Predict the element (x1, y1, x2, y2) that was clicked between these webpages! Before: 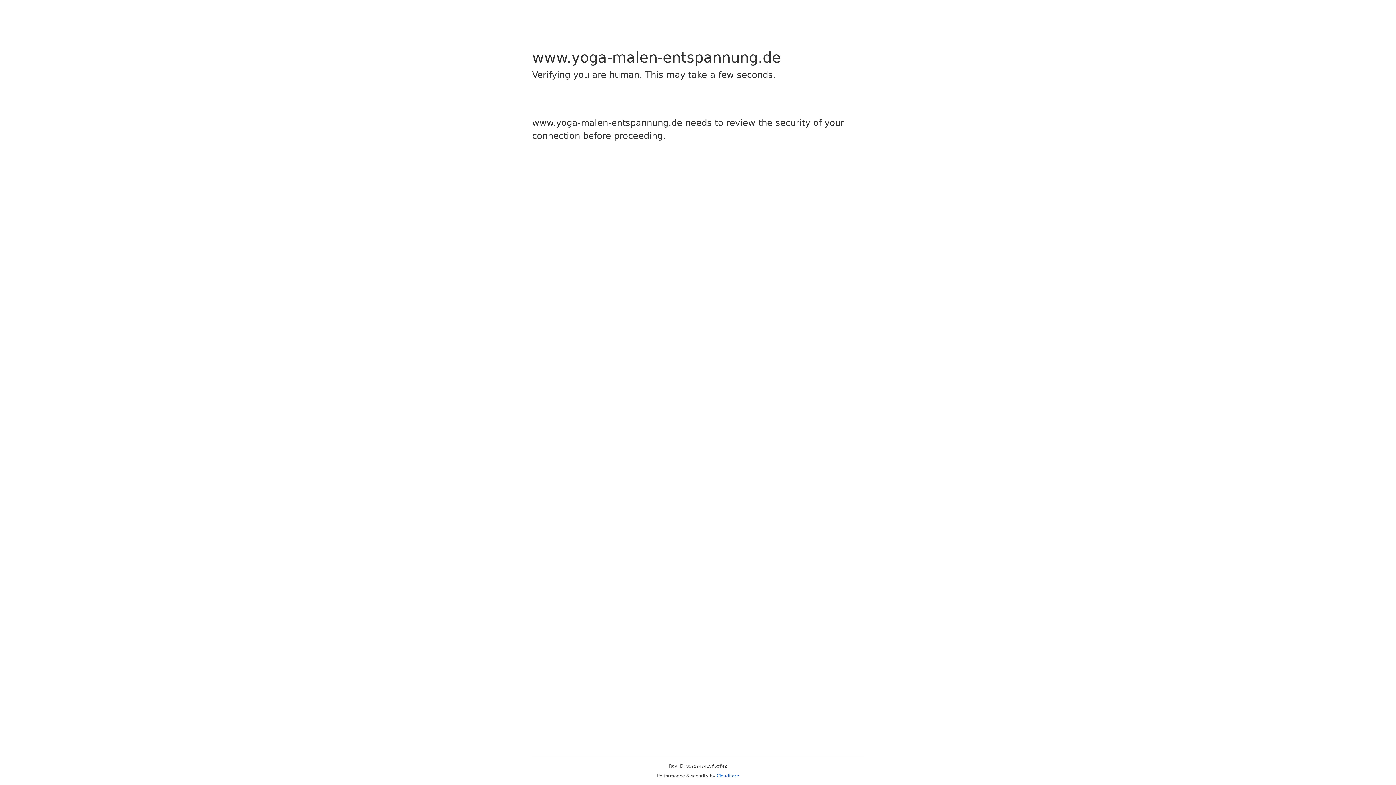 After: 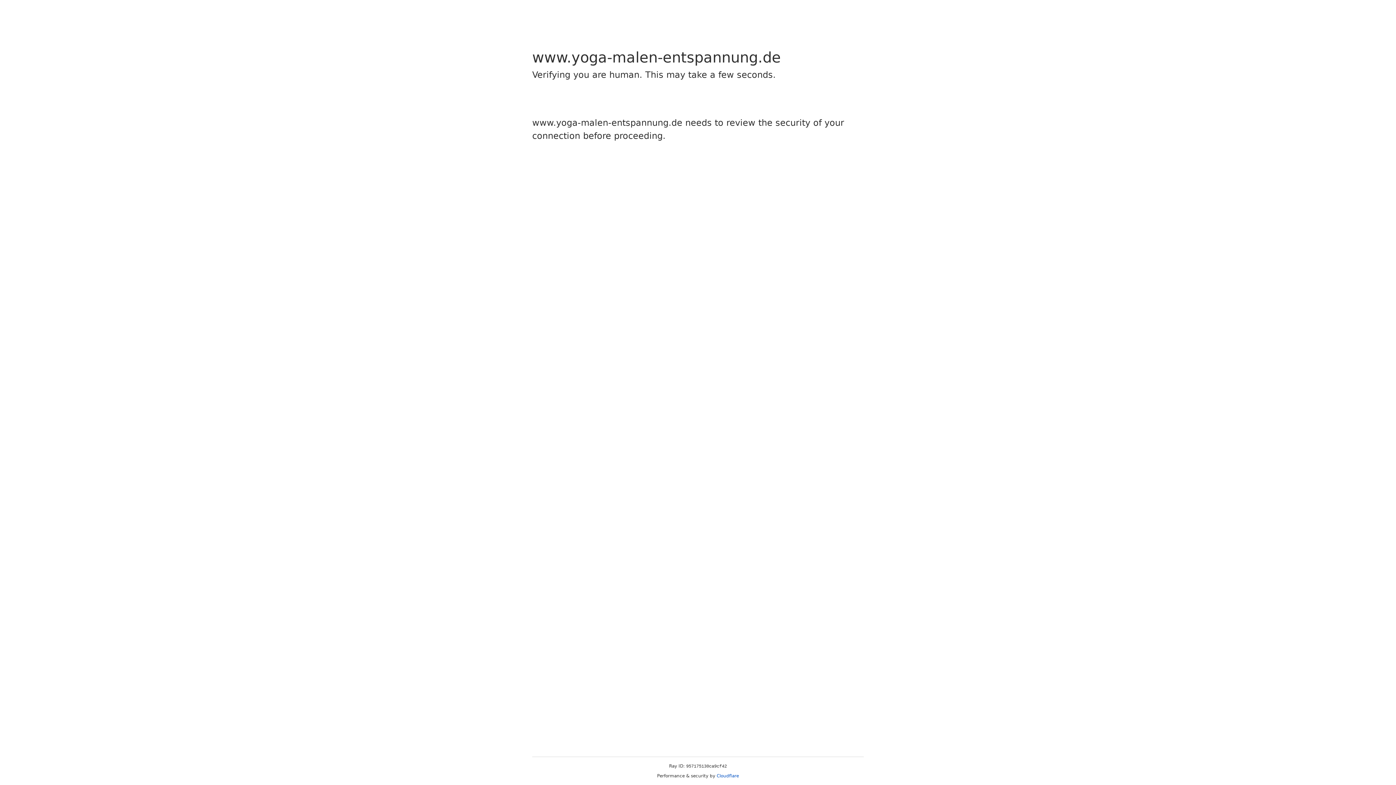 Action: bbox: (716, 773, 739, 778) label: Cloudflare